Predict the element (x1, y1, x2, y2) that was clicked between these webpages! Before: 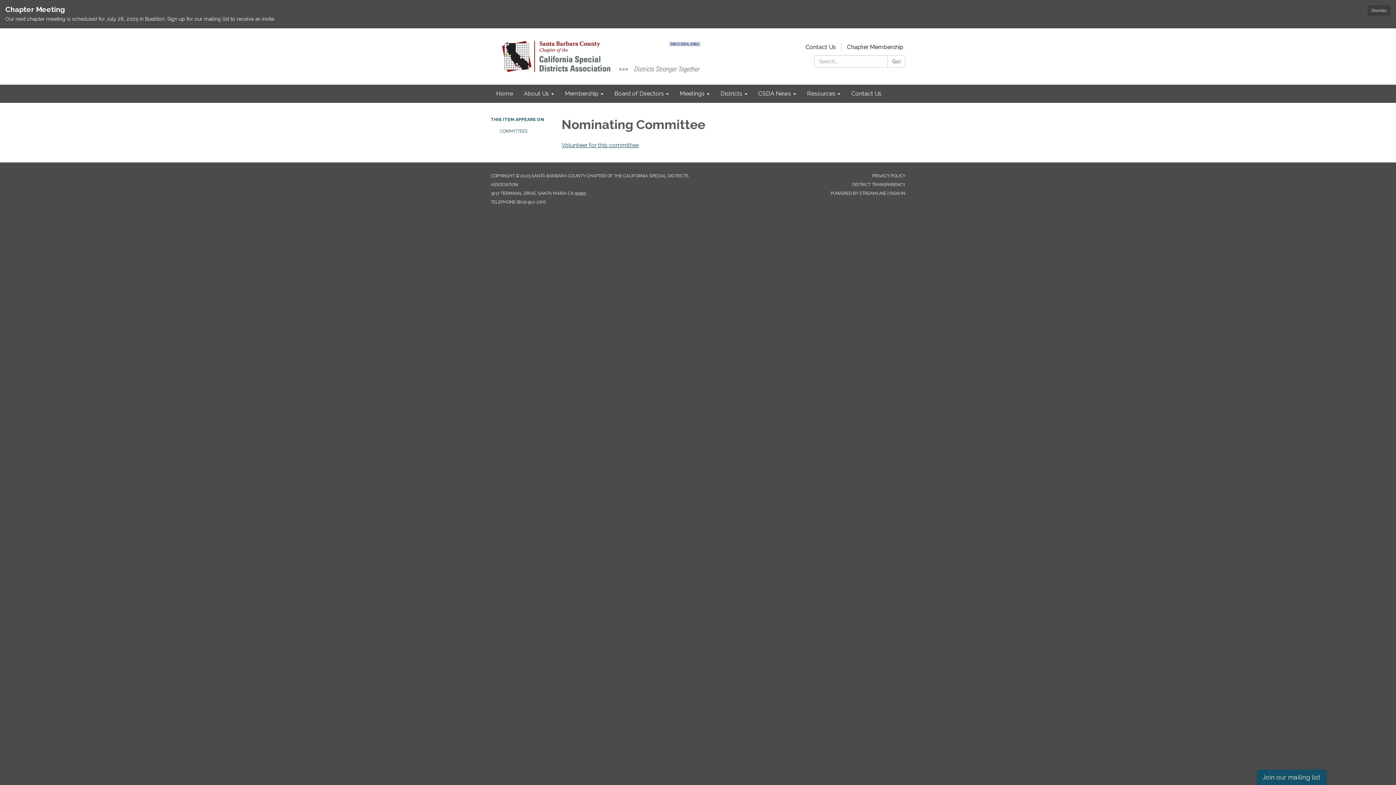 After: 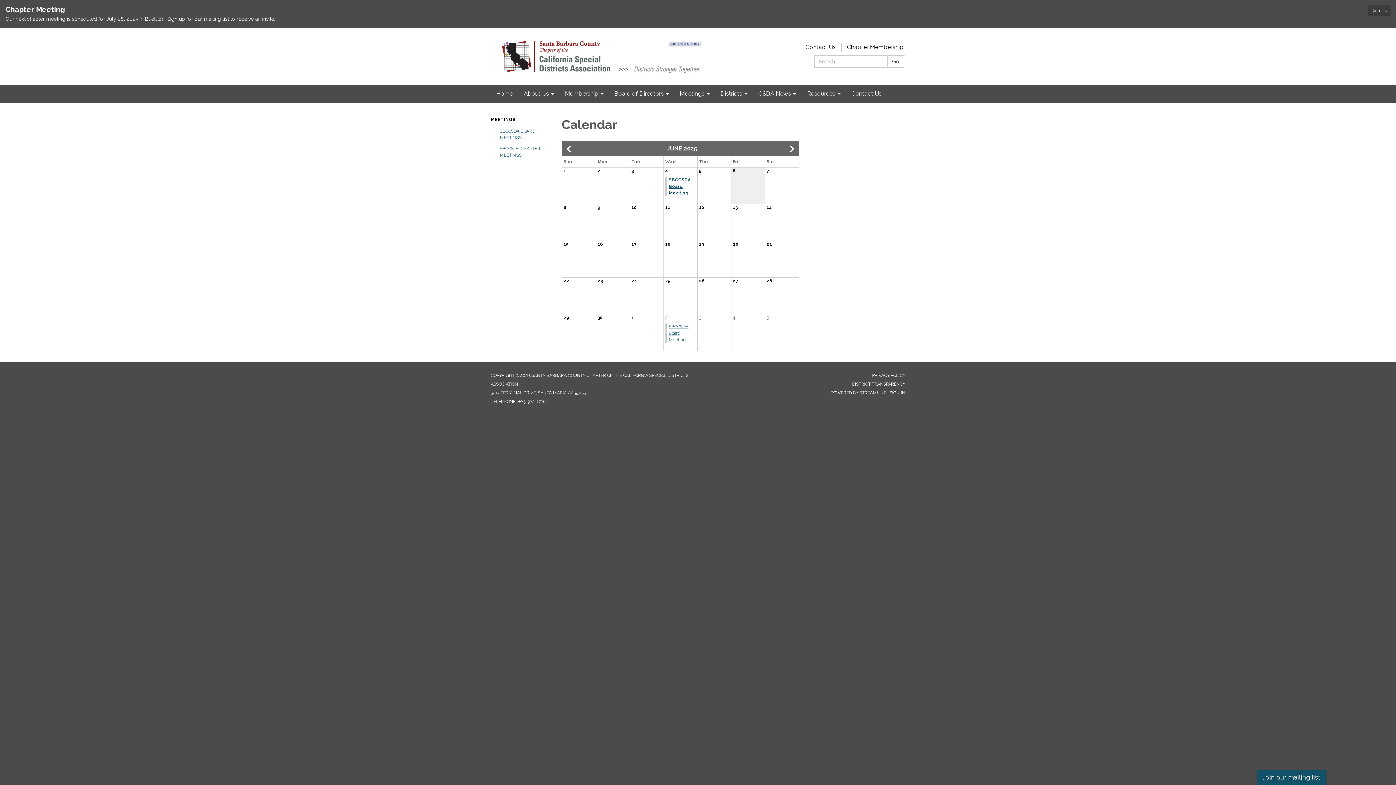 Action: label: Meetings bbox: (674, 84, 715, 102)